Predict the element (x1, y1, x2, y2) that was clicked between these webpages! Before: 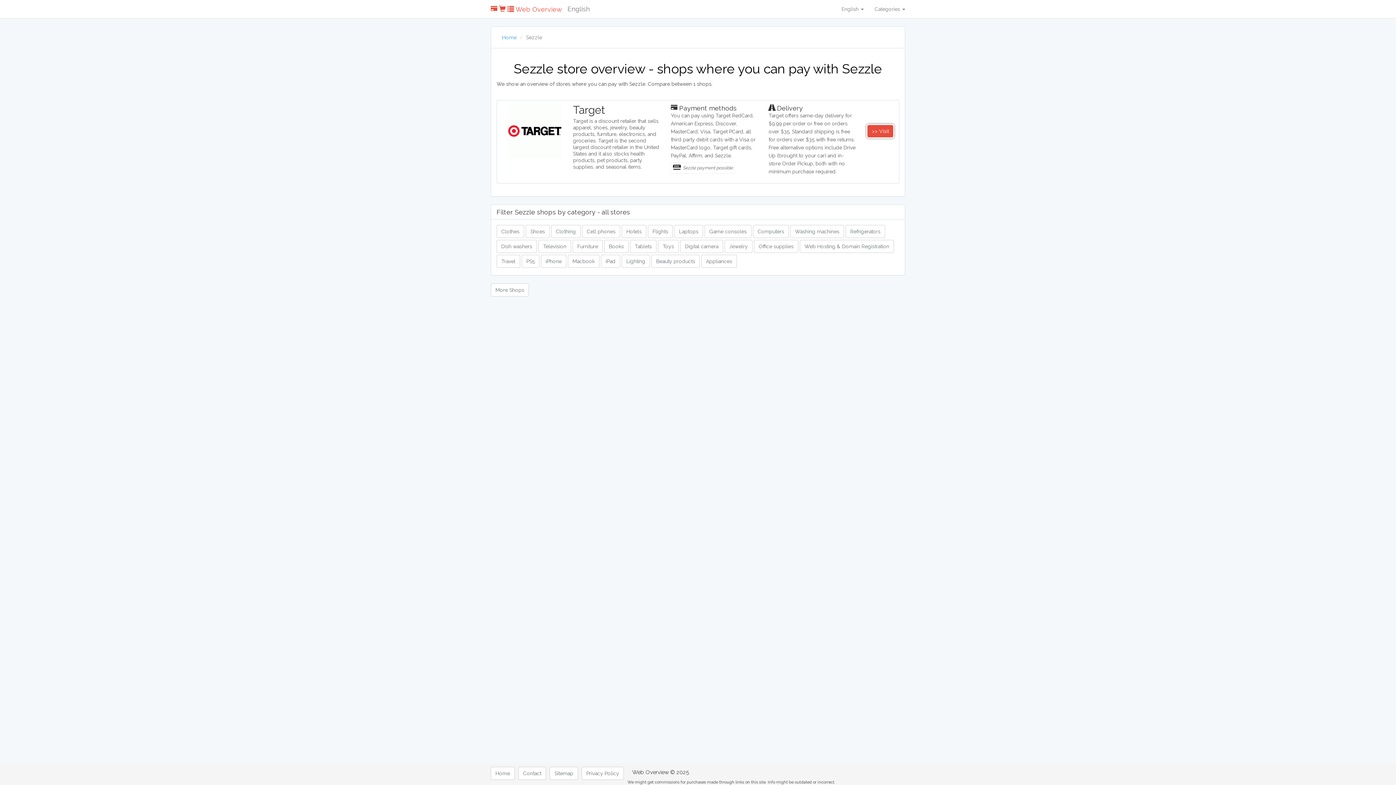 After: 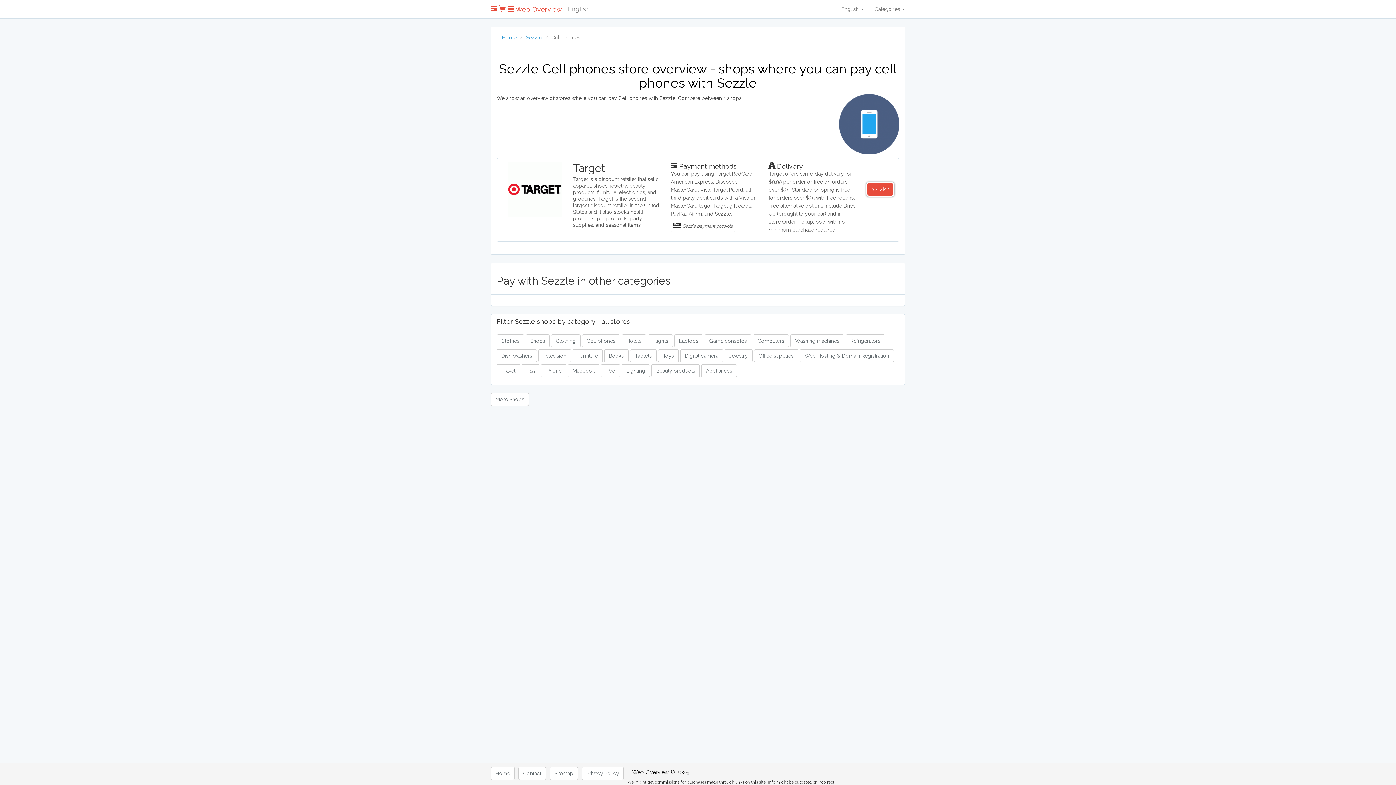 Action: bbox: (582, 225, 620, 238) label: Cell phones